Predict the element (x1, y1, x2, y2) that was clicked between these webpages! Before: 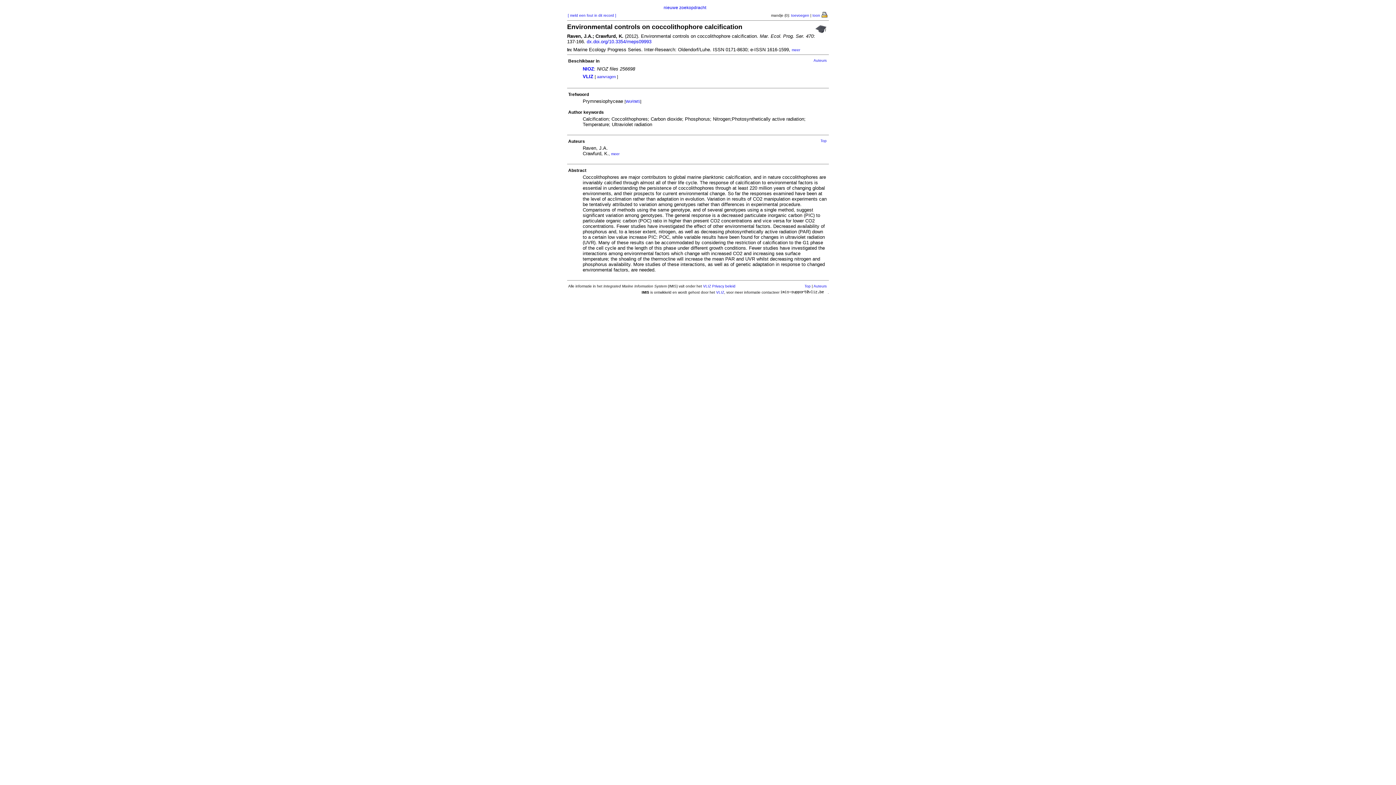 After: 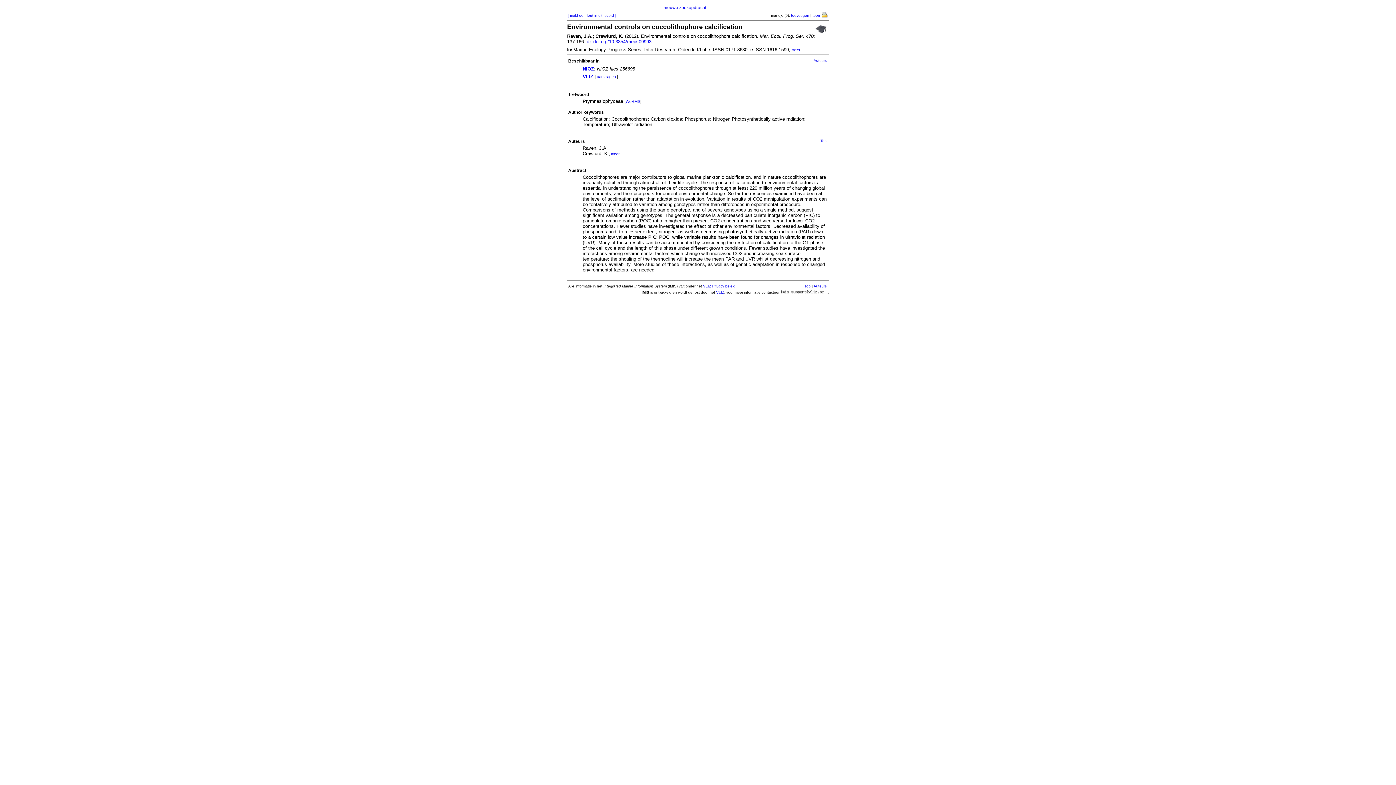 Action: label: VLIZ bbox: (716, 290, 724, 294)